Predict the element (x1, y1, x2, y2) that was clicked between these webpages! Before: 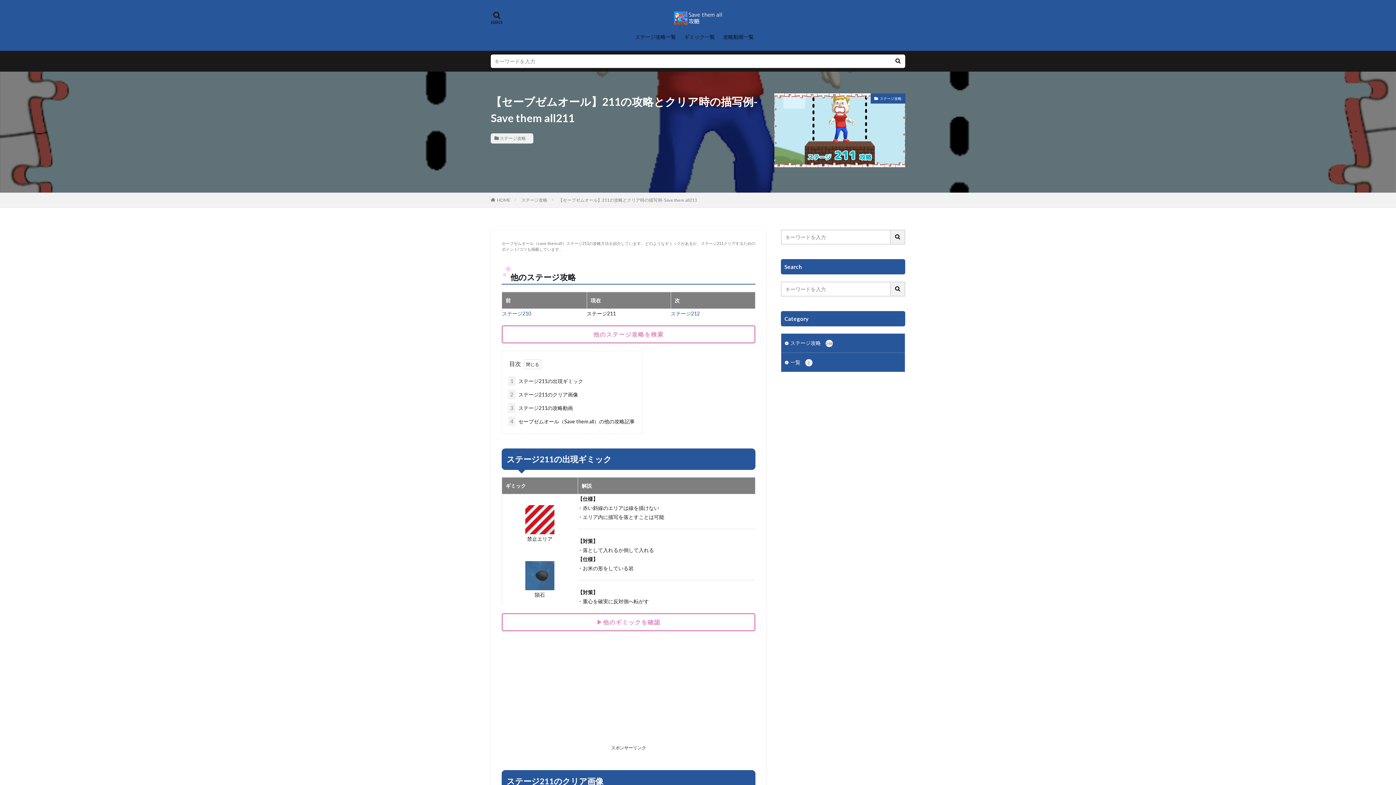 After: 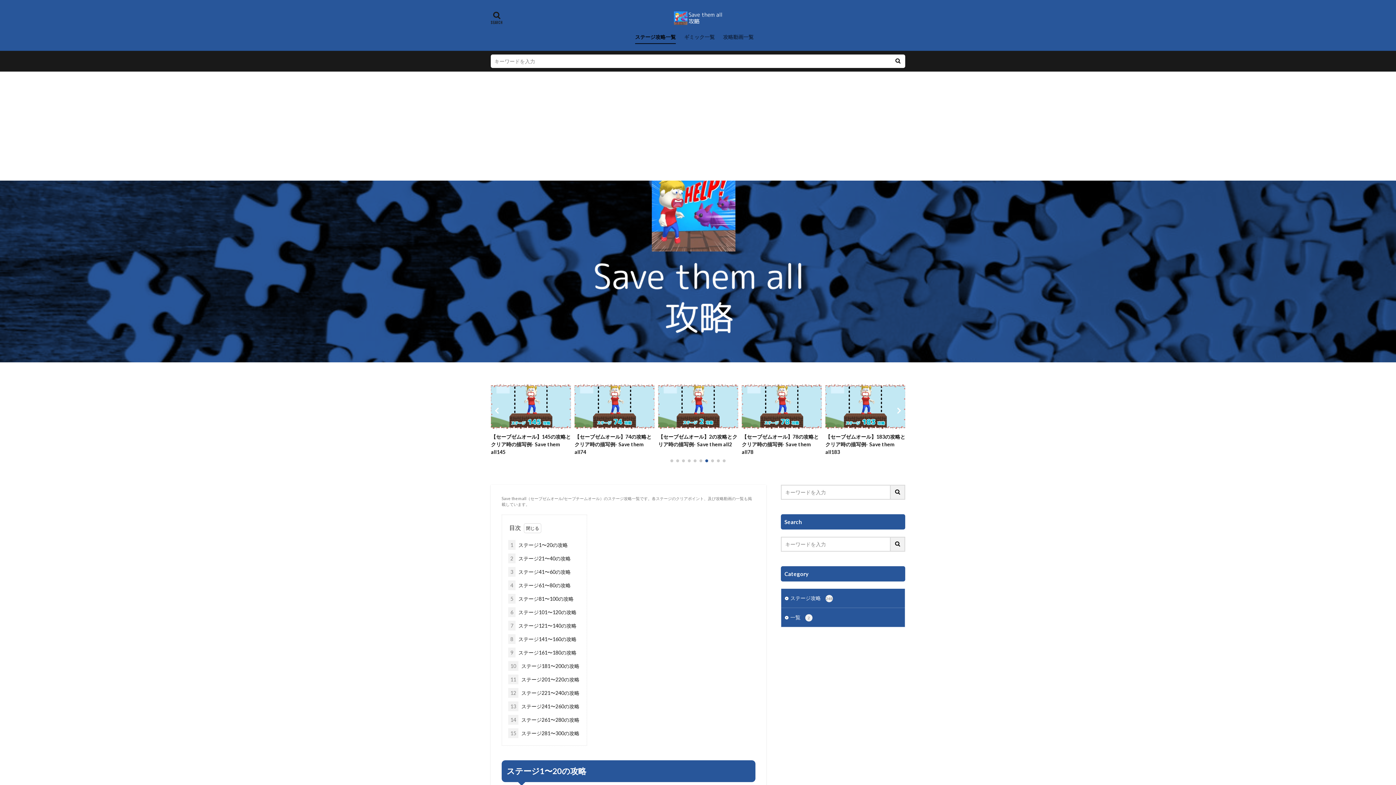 Action: bbox: (635, 30, 676, 43) label: ステージ攻略一覧